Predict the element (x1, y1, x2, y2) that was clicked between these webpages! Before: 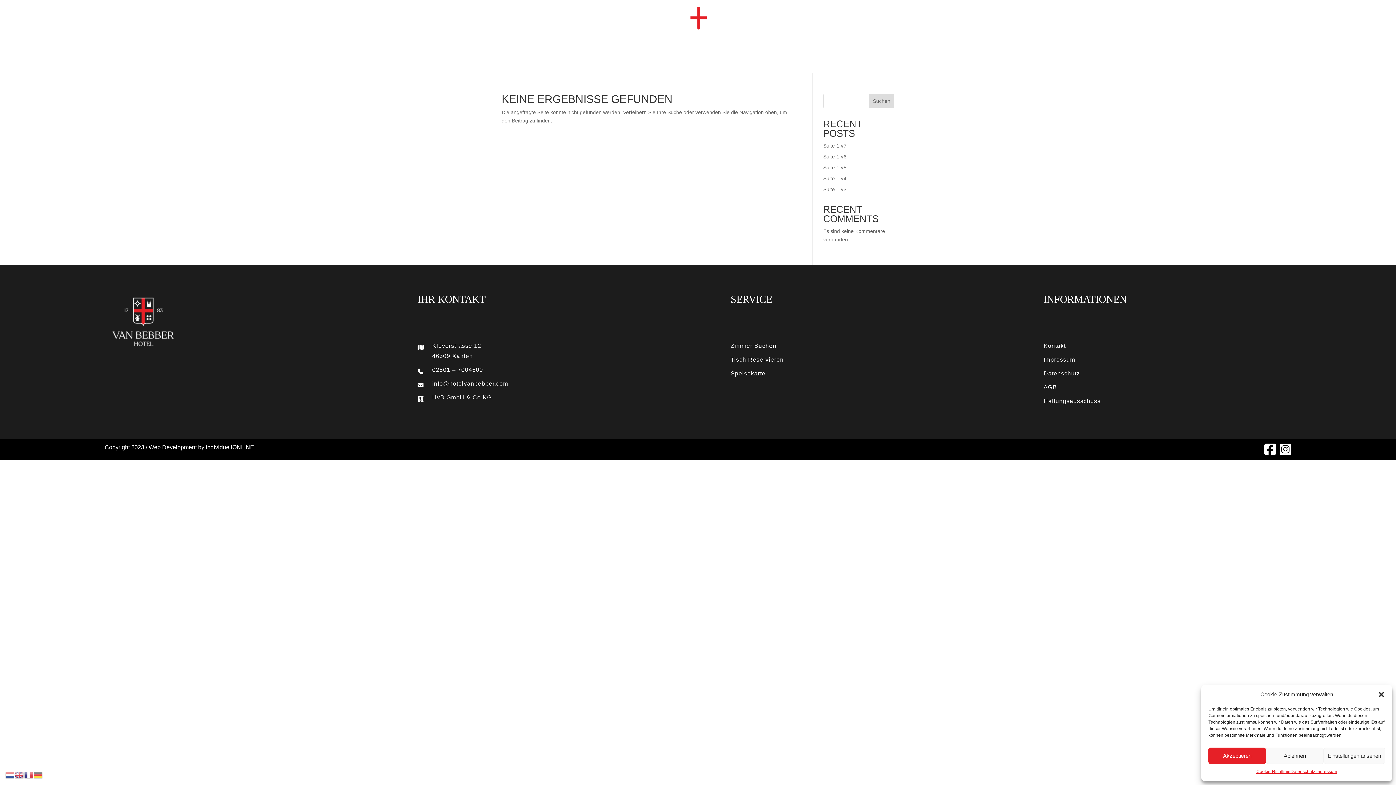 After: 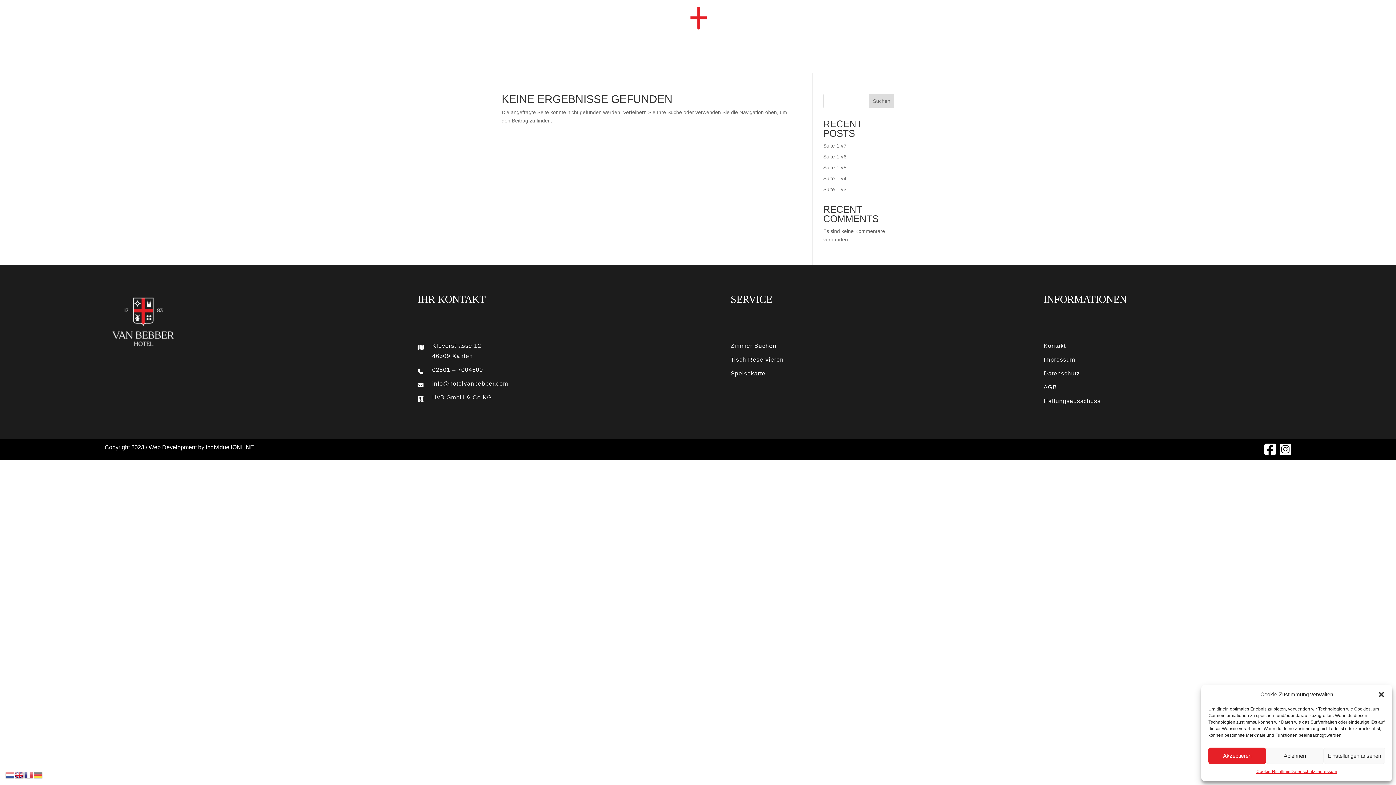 Action: bbox: (14, 772, 24, 778)